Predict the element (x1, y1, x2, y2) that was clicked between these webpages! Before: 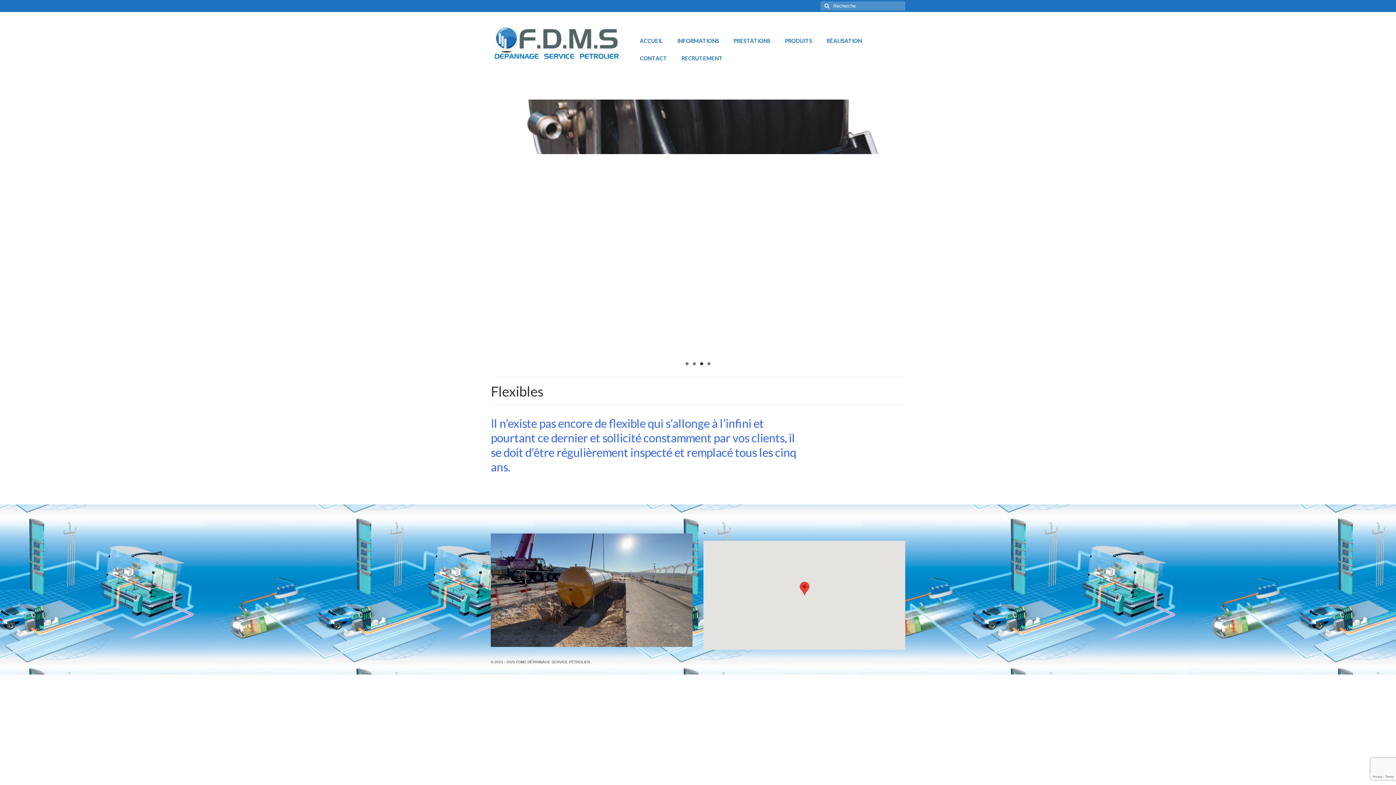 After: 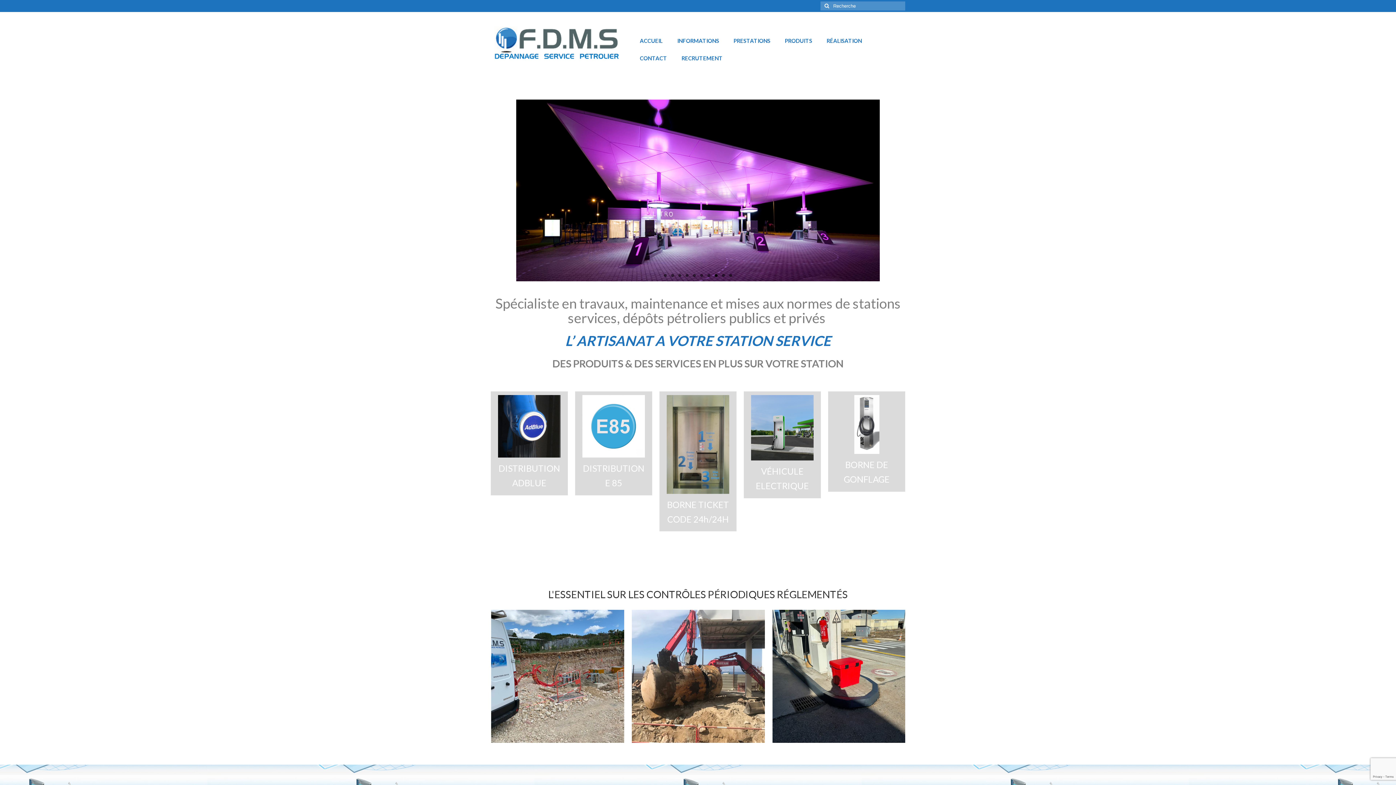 Action: label: ACCUEIL bbox: (632, 32, 670, 49)